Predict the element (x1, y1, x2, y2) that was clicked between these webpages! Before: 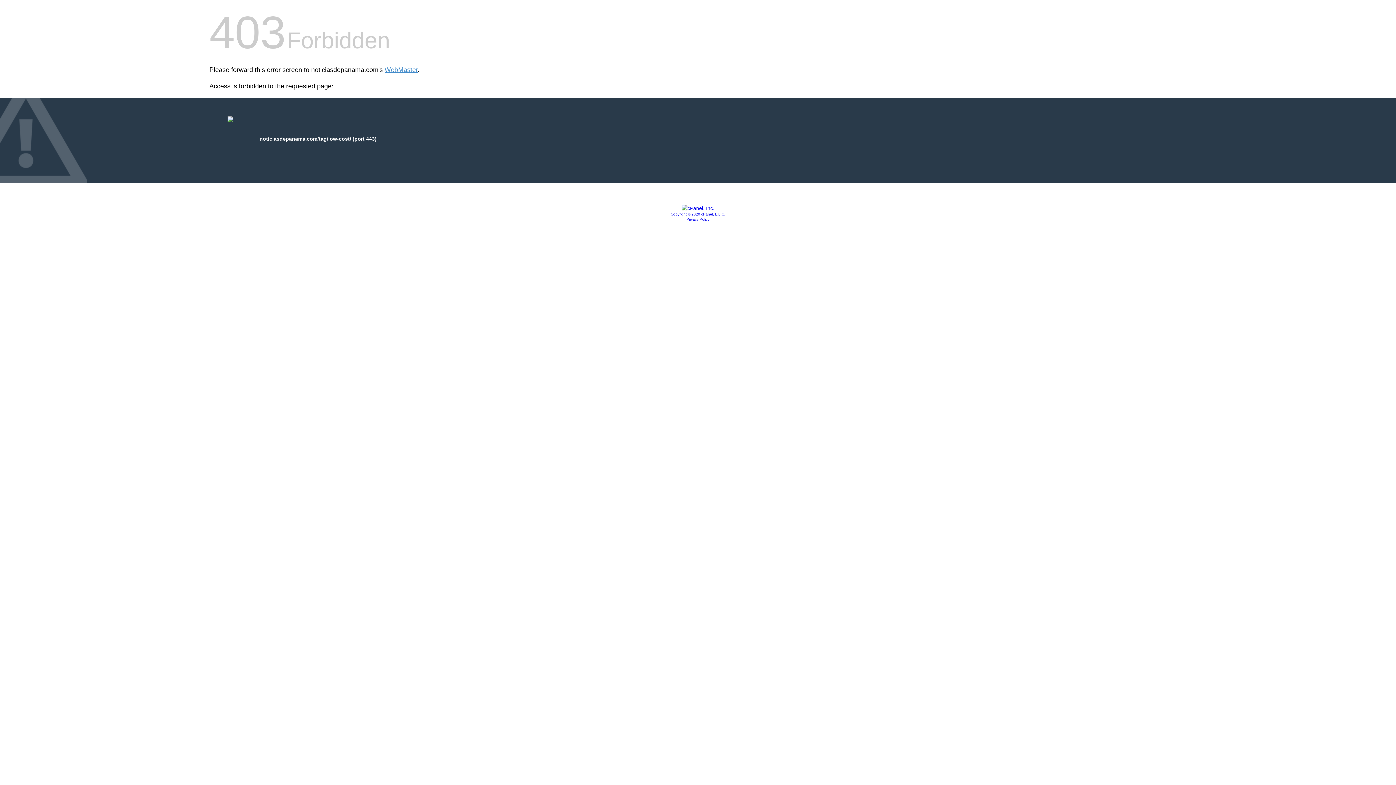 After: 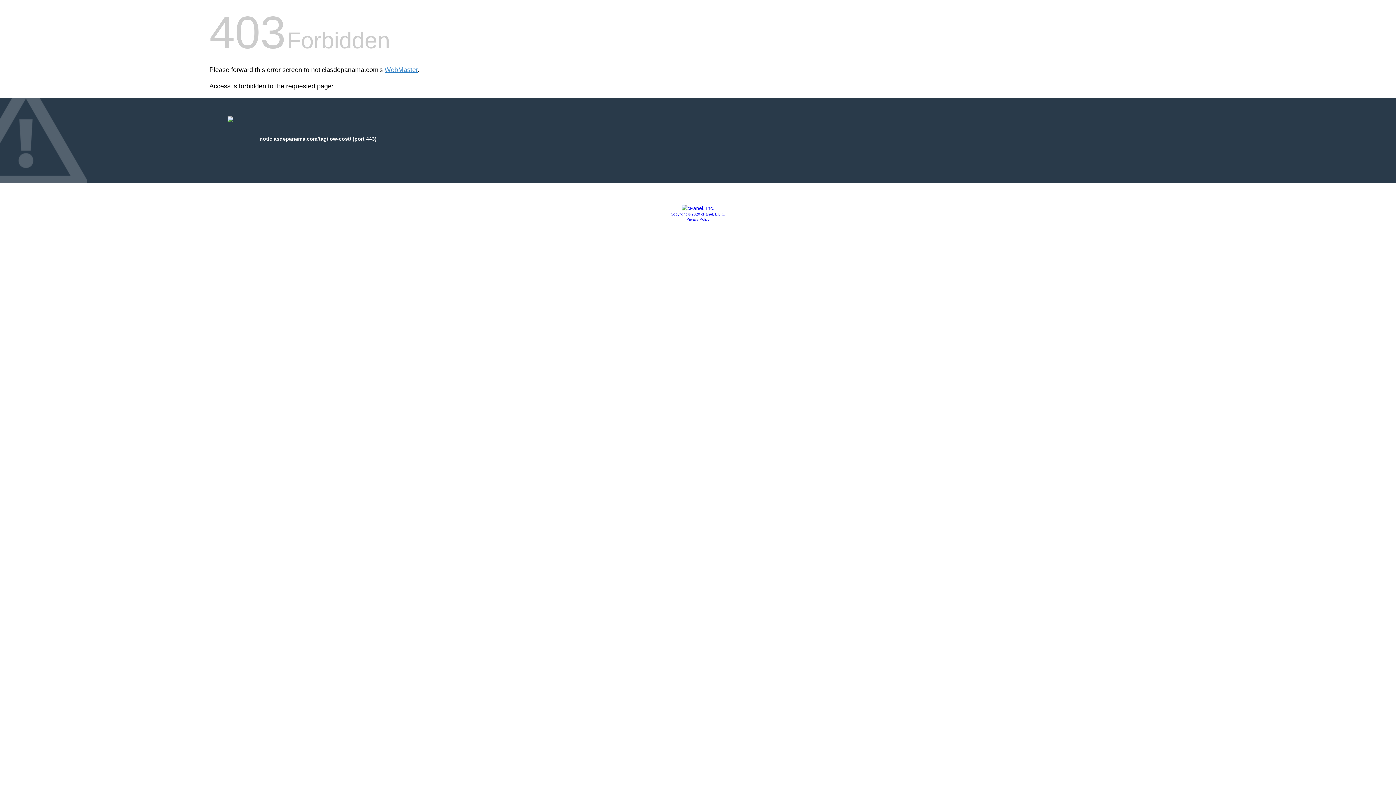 Action: bbox: (681, 205, 714, 211)